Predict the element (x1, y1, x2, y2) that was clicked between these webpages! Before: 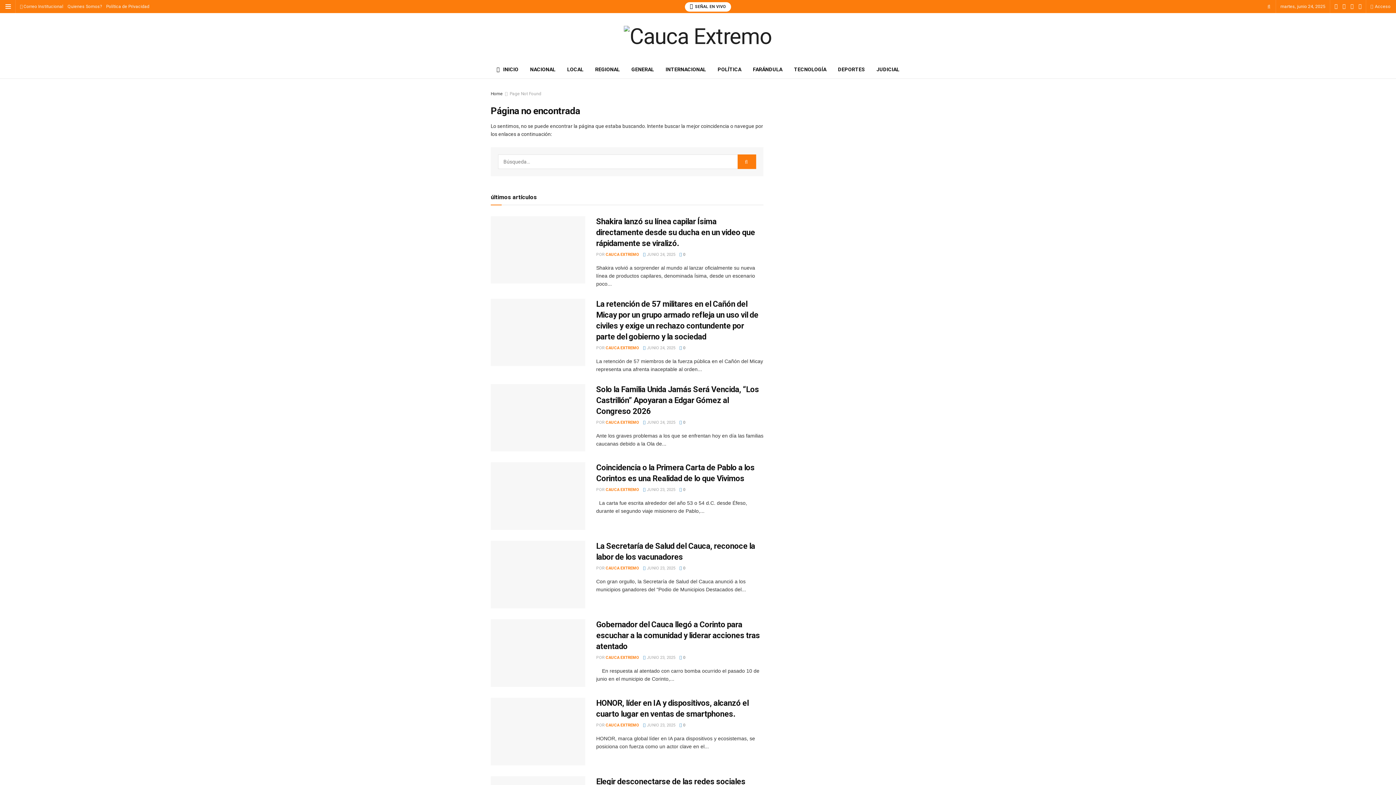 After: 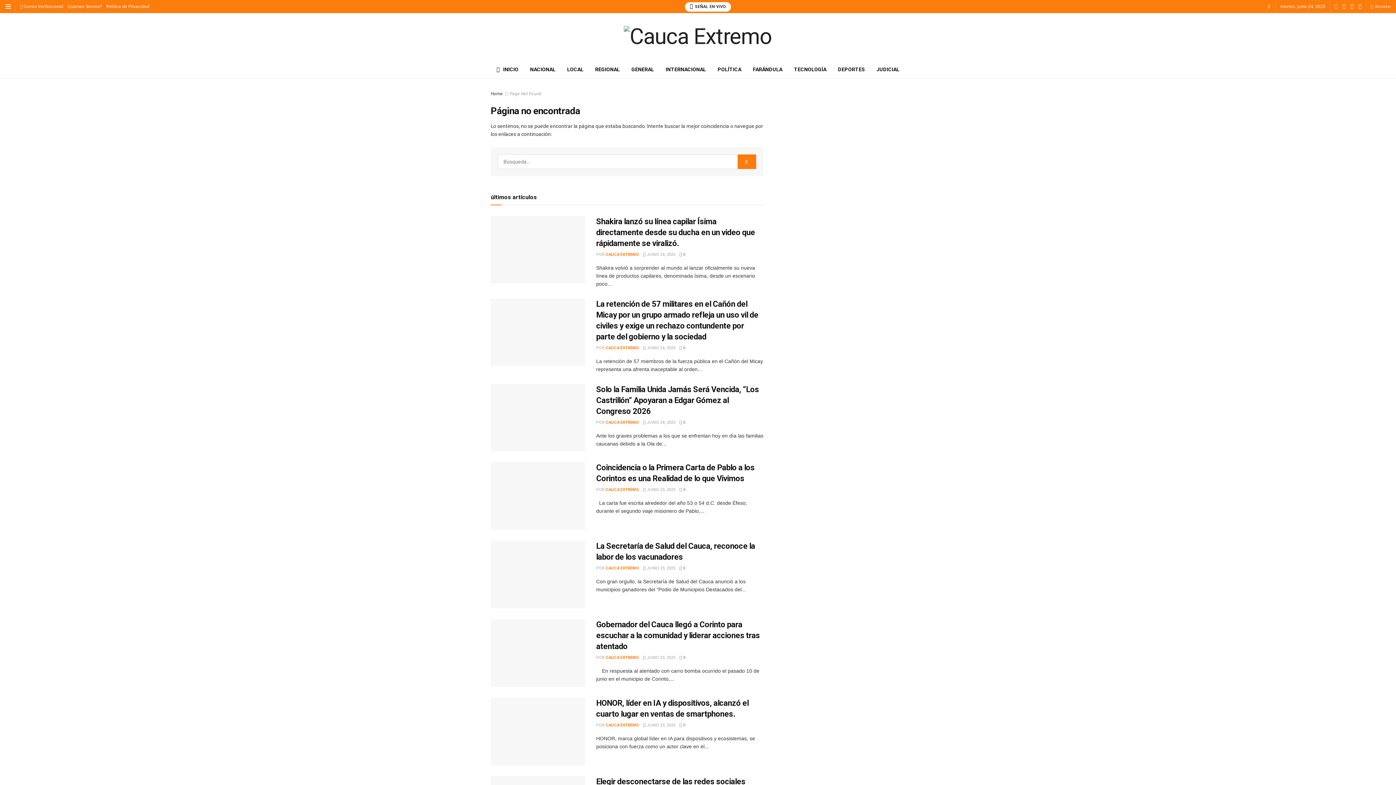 Action: bbox: (1334, 0, 1337, 13)